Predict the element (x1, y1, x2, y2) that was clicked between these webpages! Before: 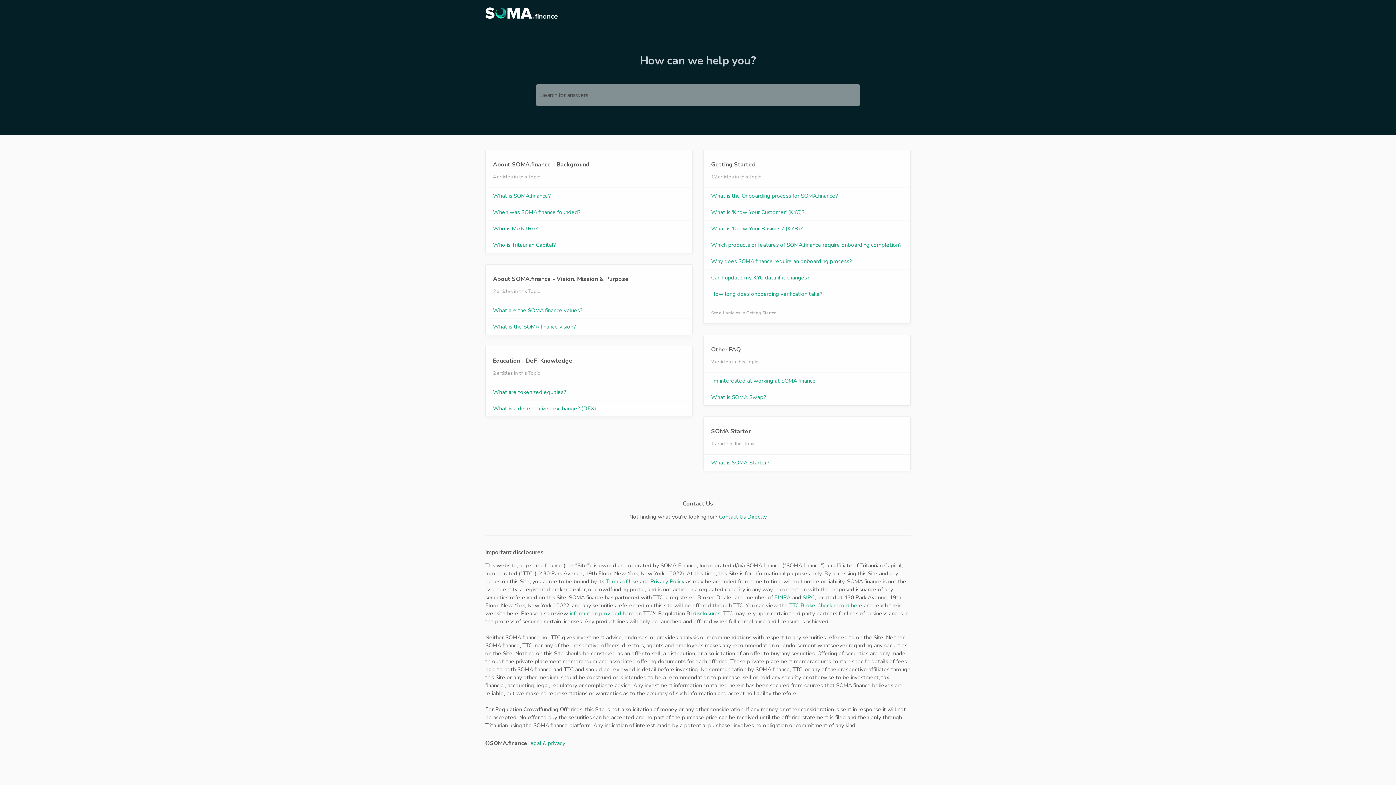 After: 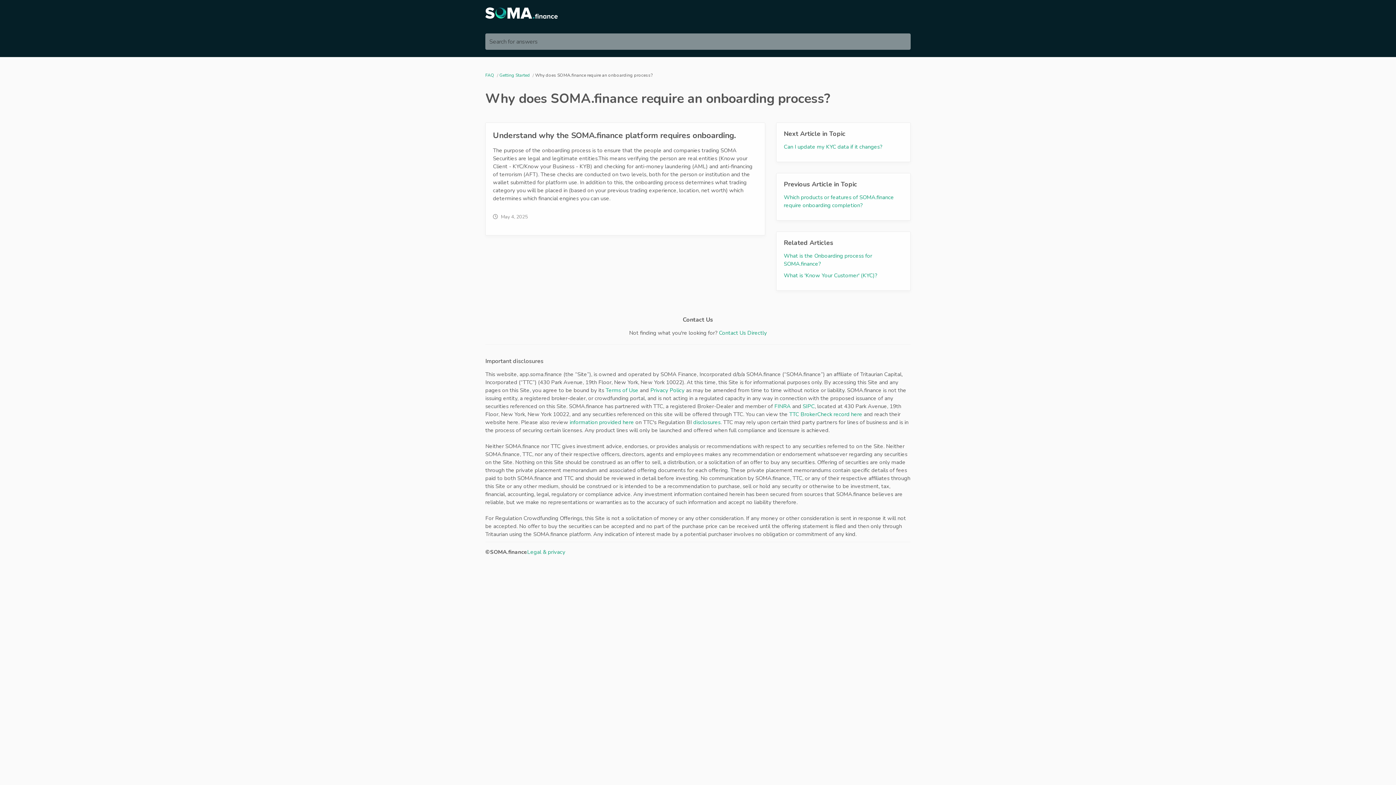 Action: label: Why does SOMA.finance require an onboarding process? bbox: (704, 253, 910, 269)